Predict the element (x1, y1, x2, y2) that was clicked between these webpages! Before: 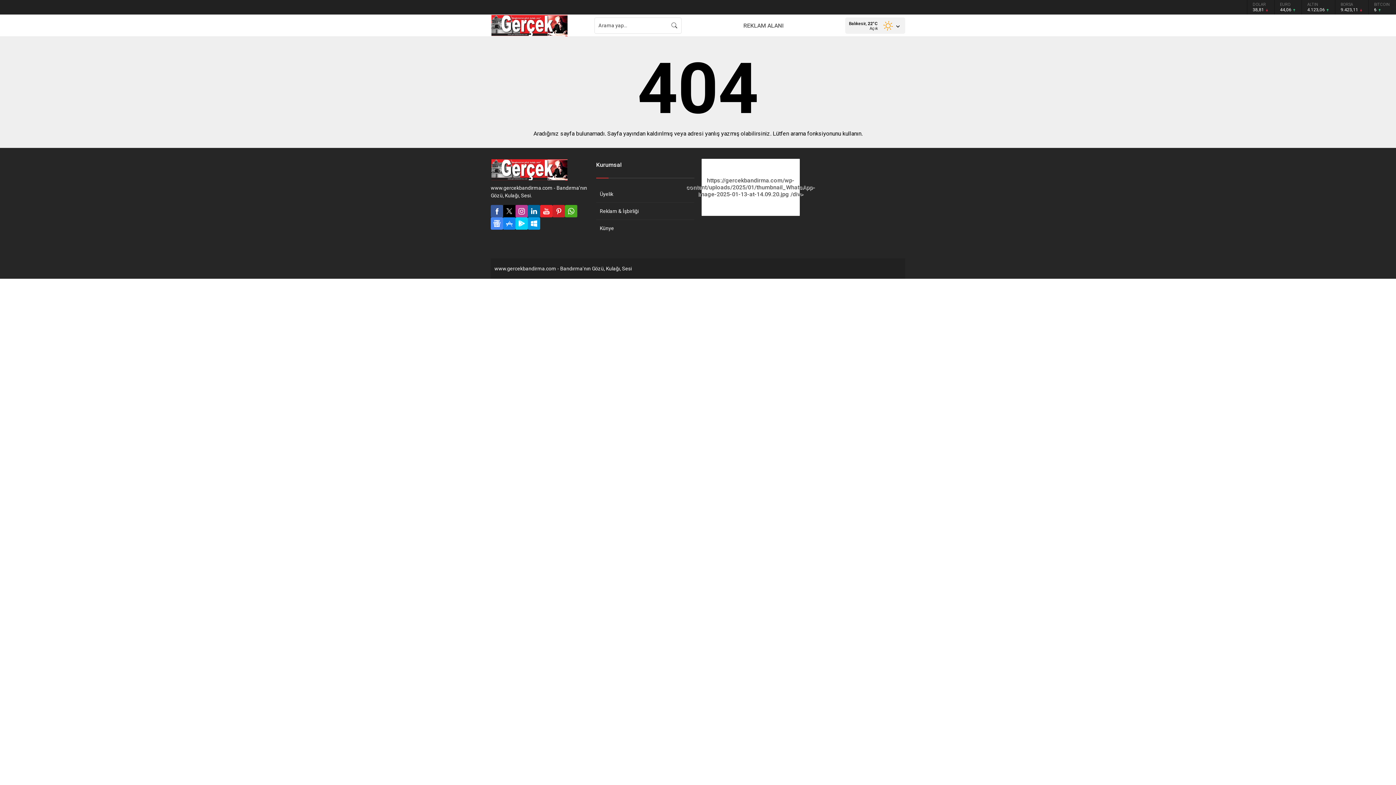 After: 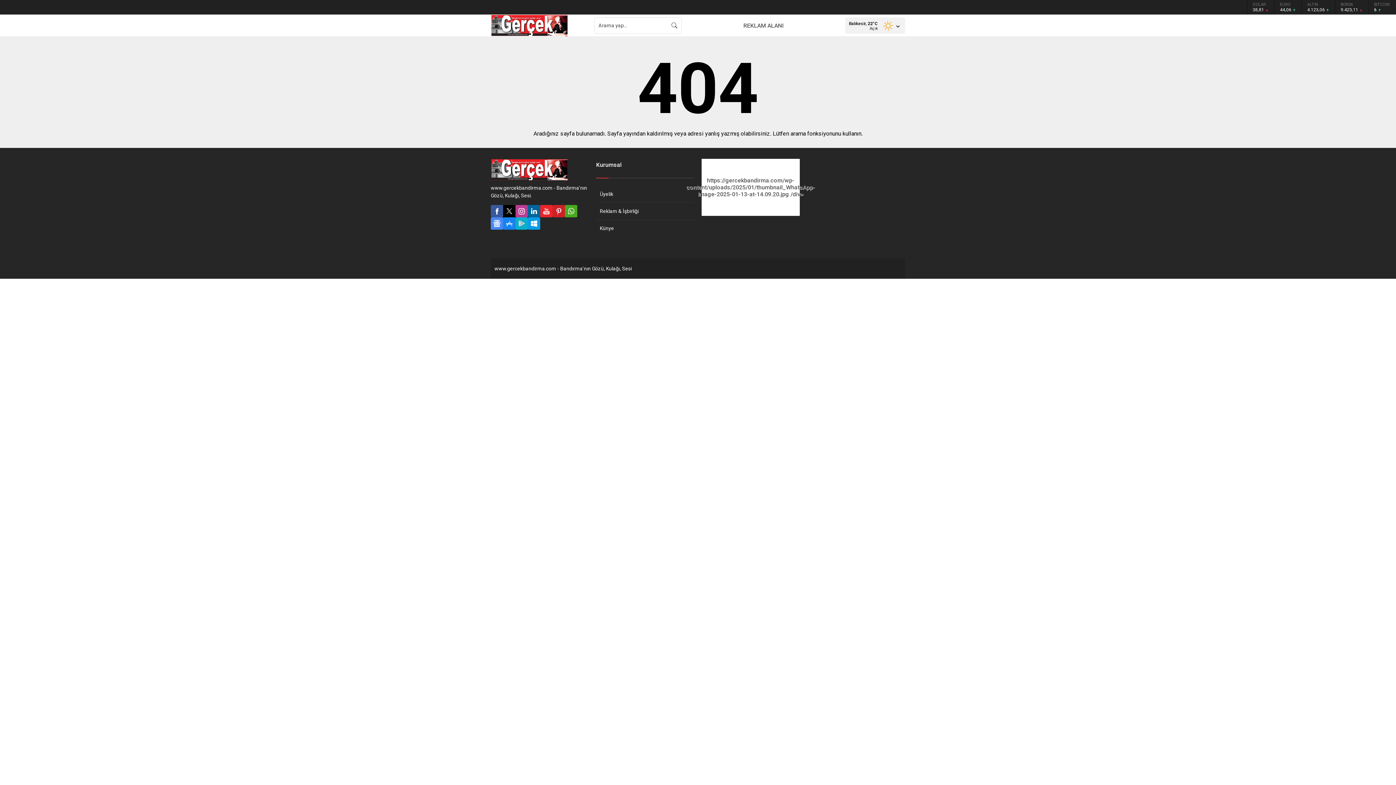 Action: bbox: (515, 217, 528, 229)